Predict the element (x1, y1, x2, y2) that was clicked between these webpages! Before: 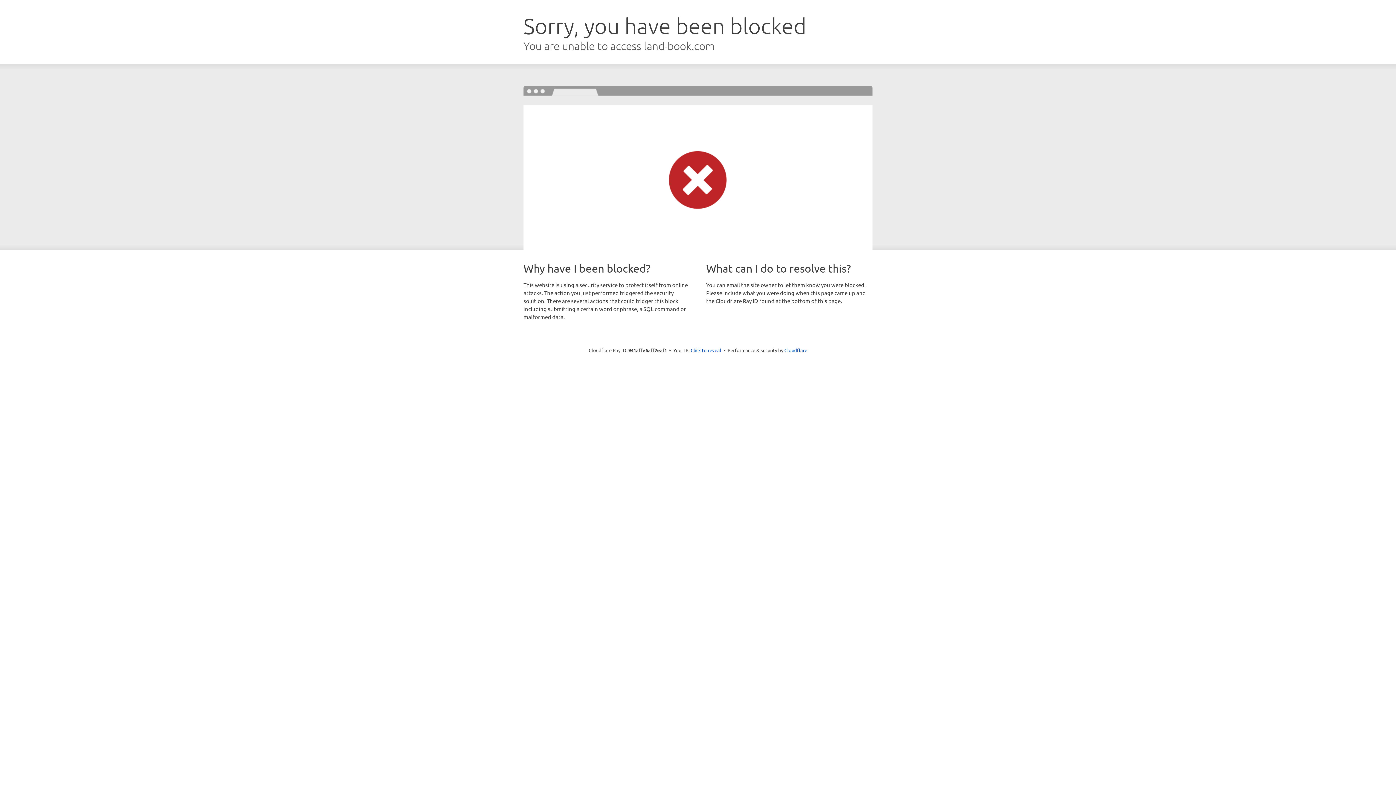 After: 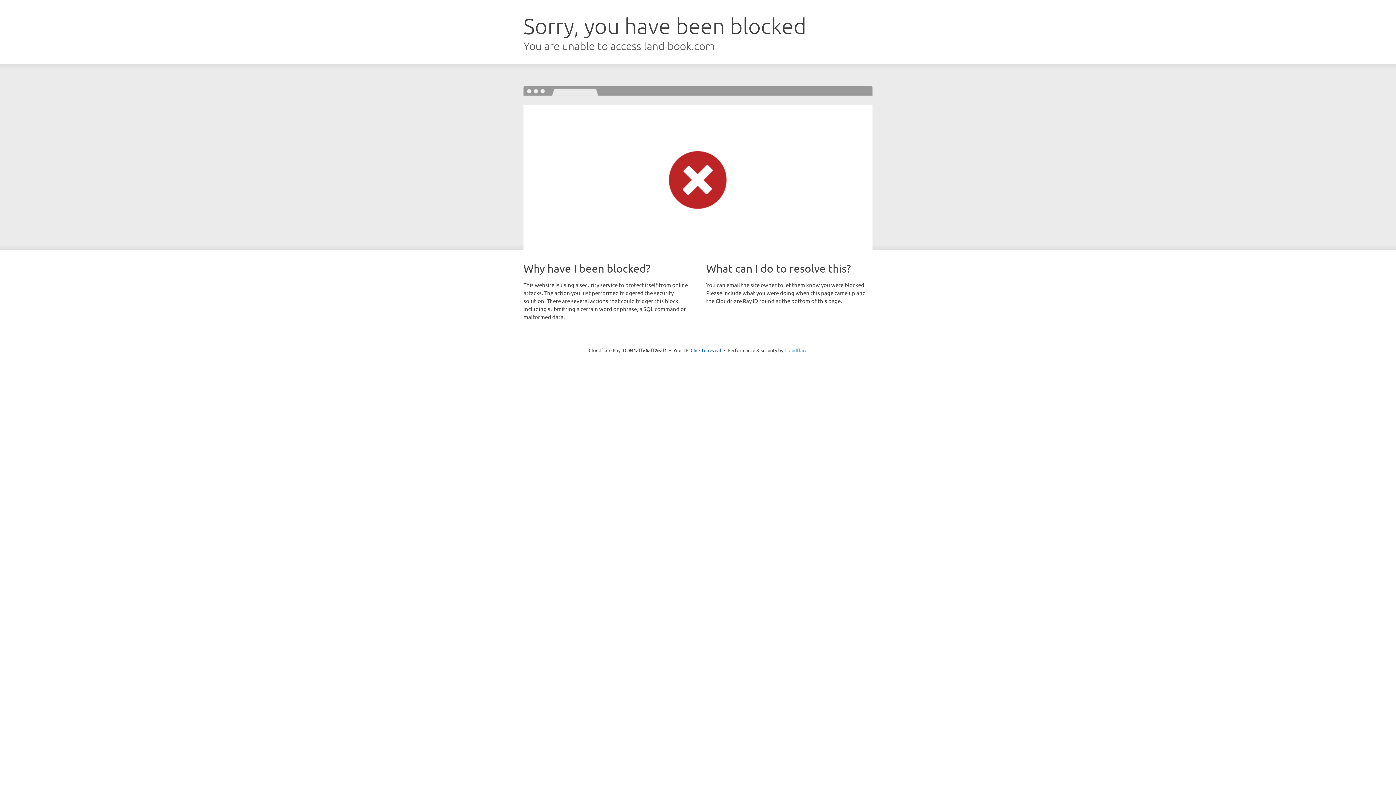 Action: bbox: (784, 347, 807, 353) label: Cloudflare